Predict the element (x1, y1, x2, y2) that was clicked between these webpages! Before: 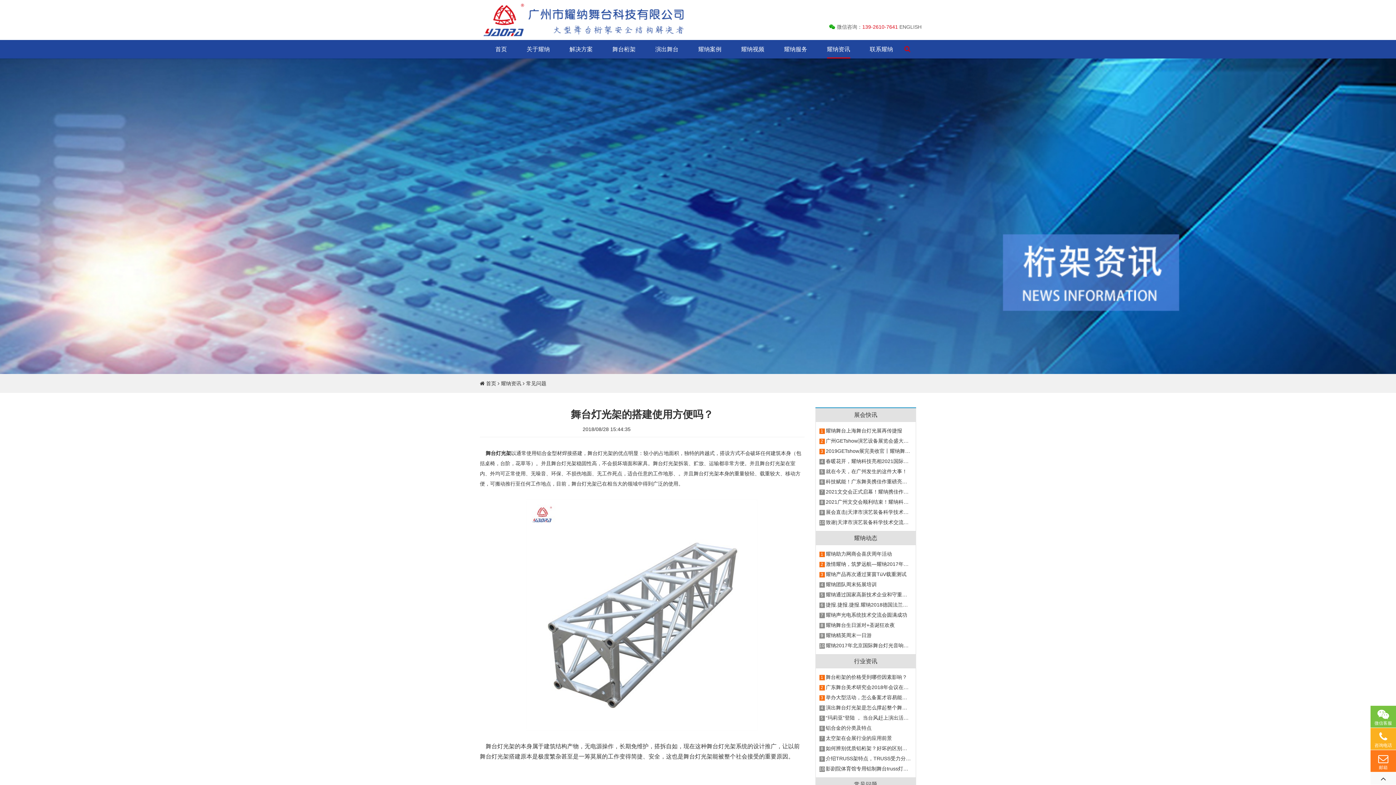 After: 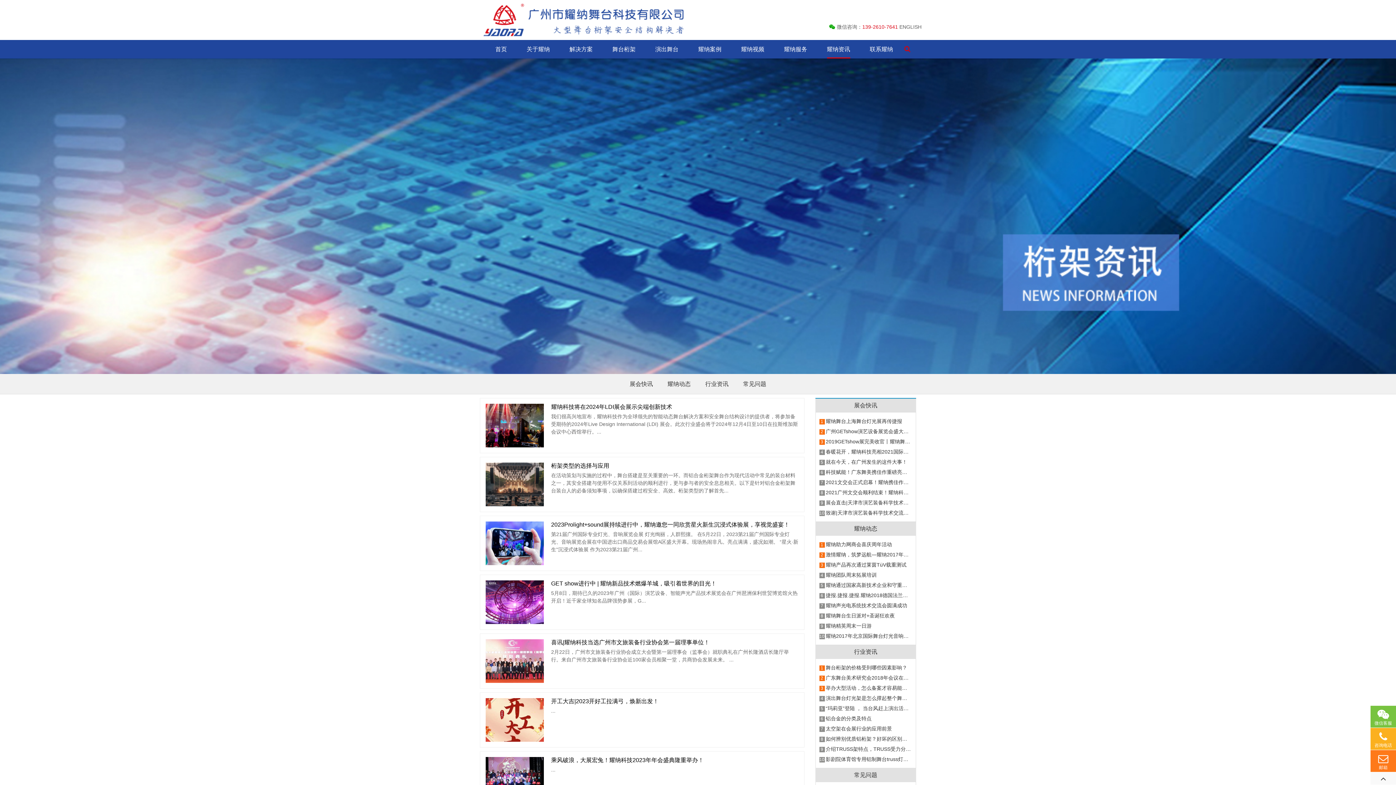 Action: label: 耀纳资讯 bbox: (501, 380, 521, 386)